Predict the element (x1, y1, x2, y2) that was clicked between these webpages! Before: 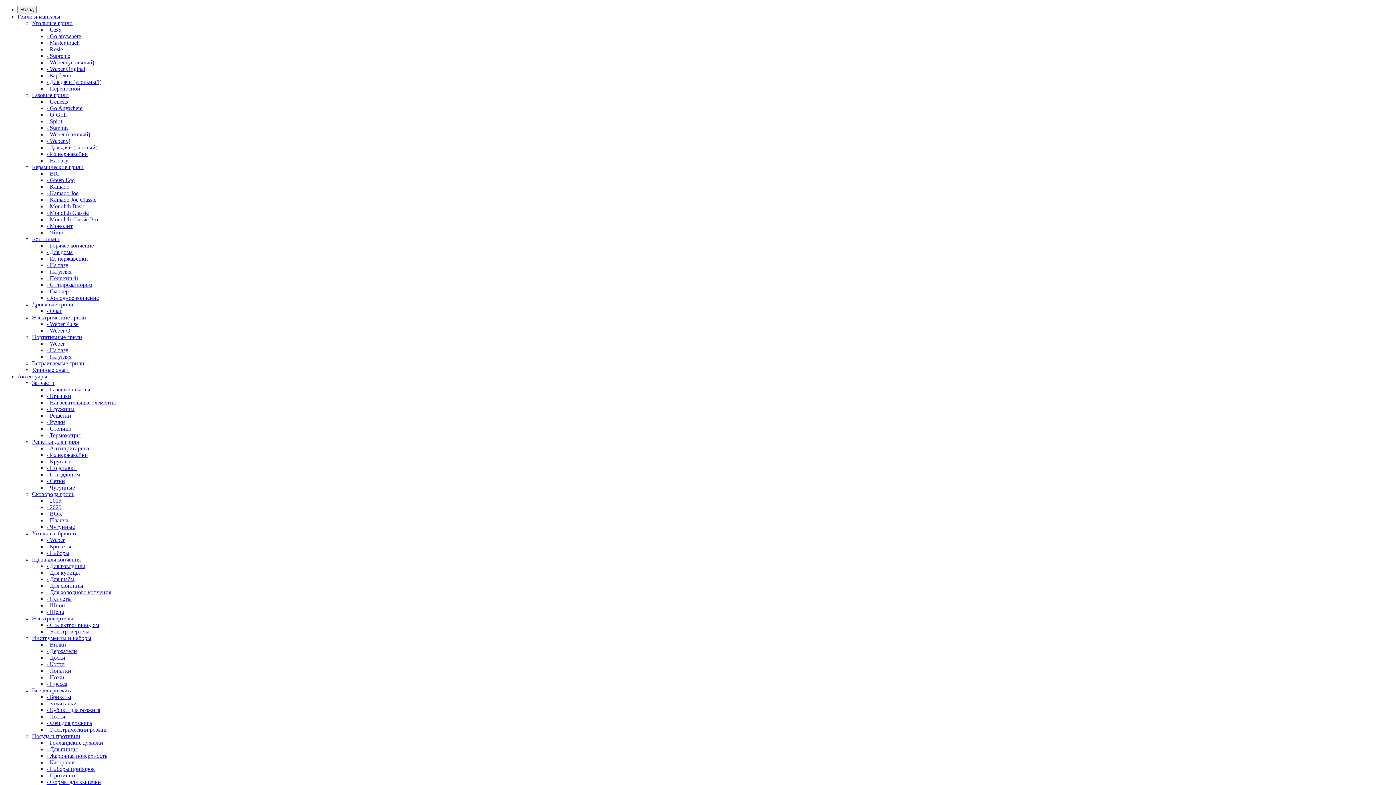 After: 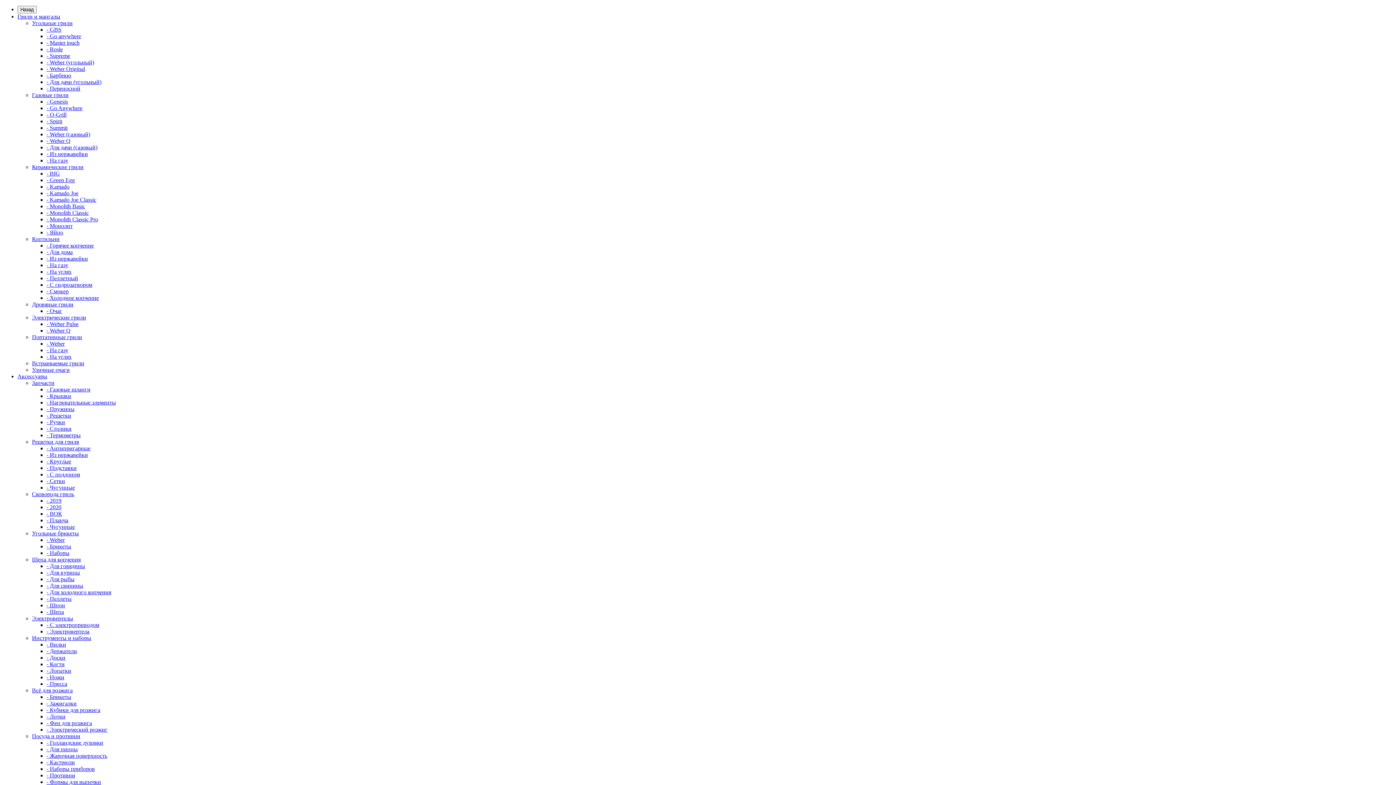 Action: label: - Supreme bbox: (46, 52, 70, 58)